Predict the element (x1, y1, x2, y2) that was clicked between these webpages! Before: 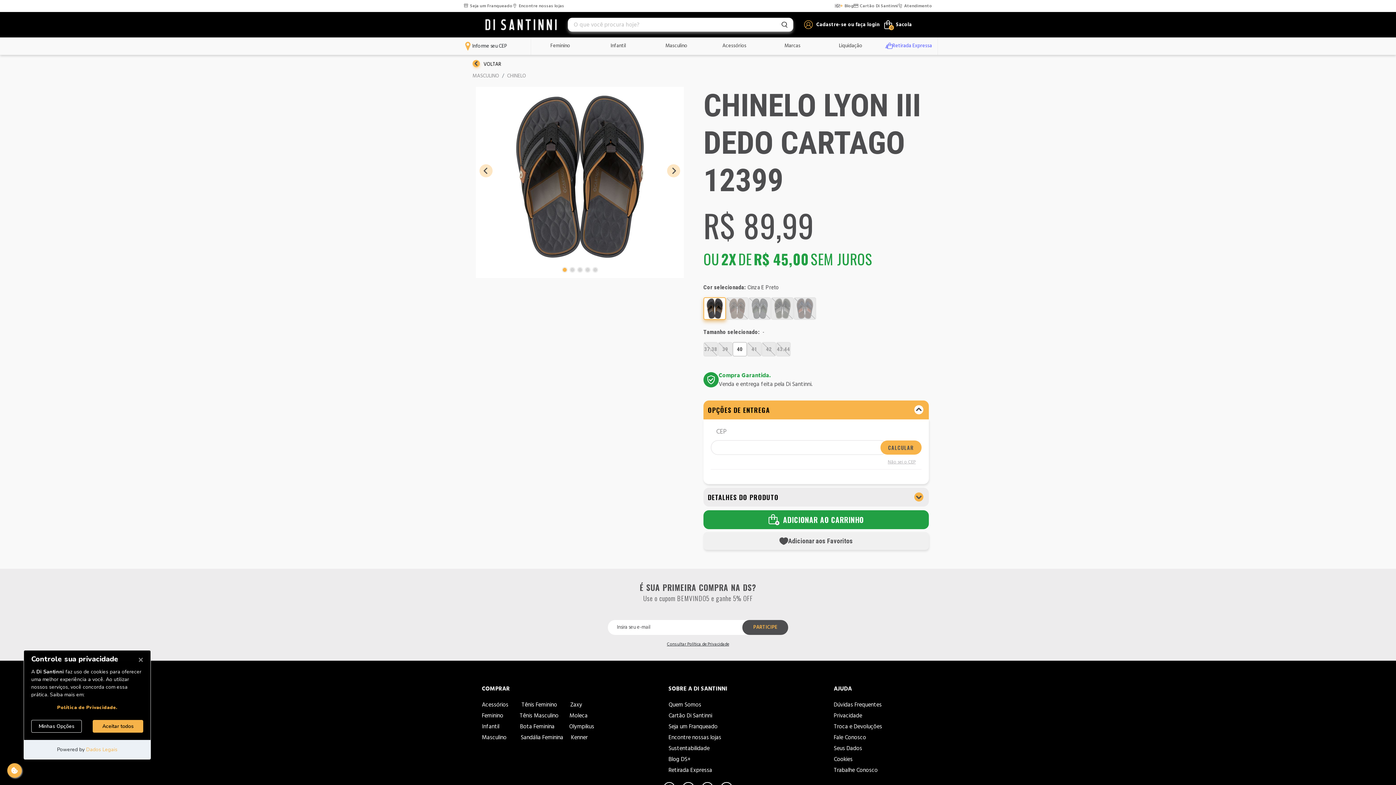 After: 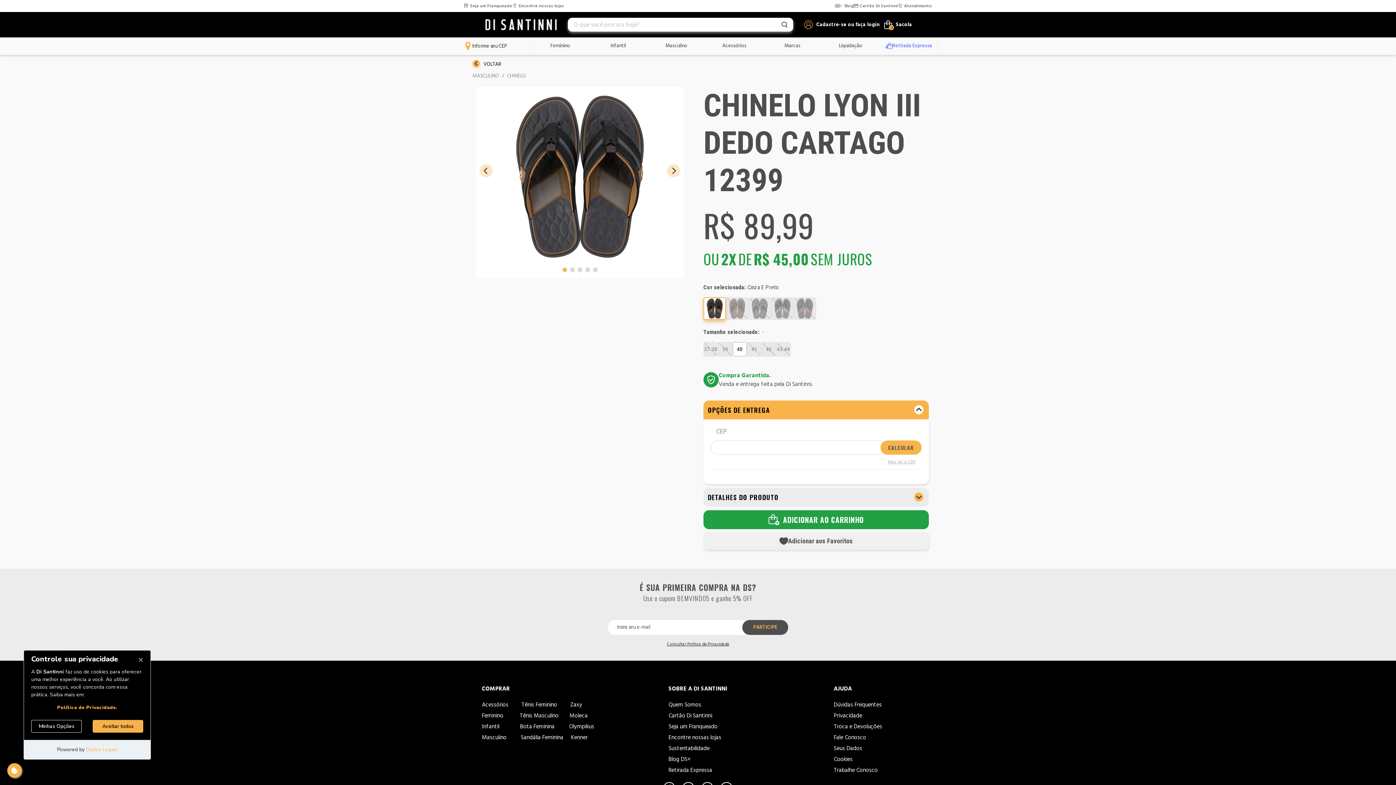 Action: label: CALCULAR bbox: (880, 440, 921, 454)